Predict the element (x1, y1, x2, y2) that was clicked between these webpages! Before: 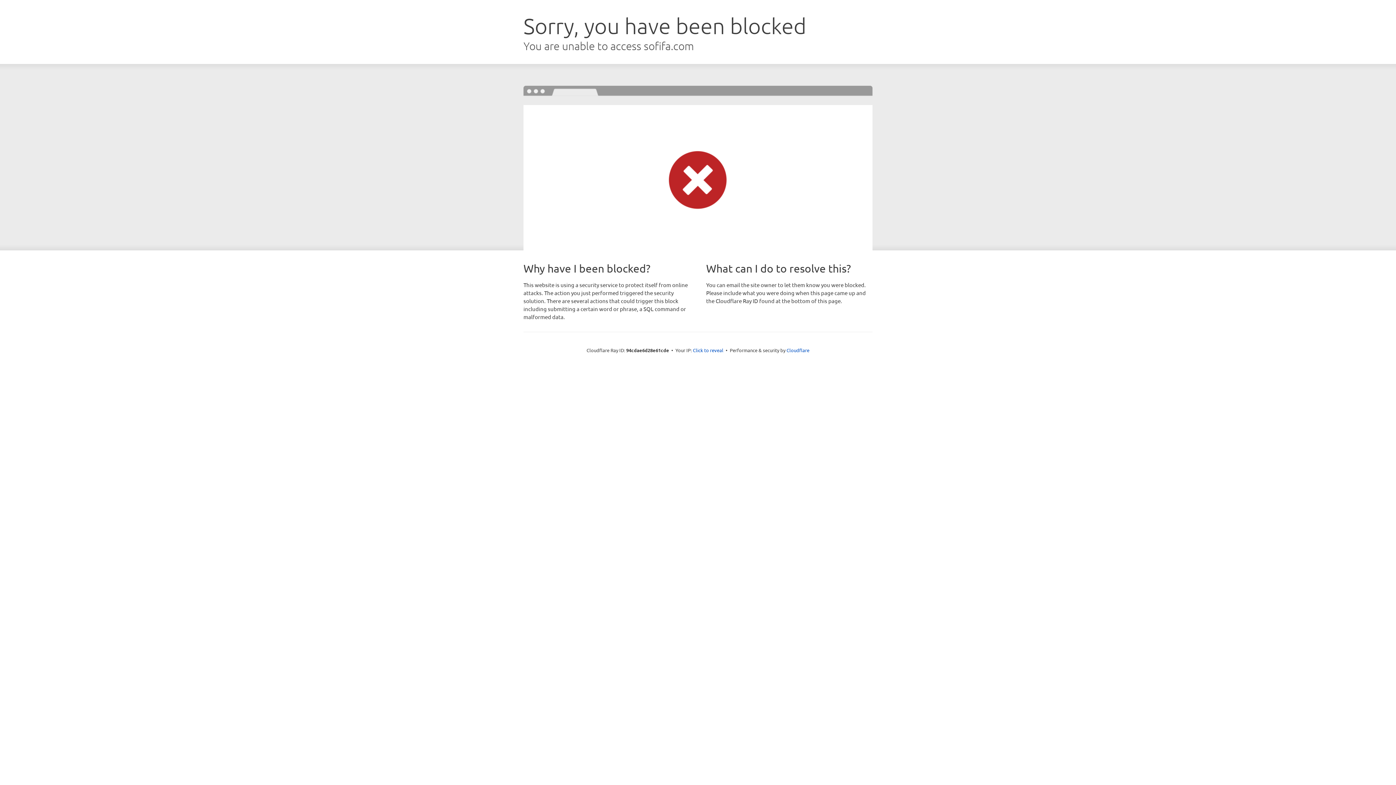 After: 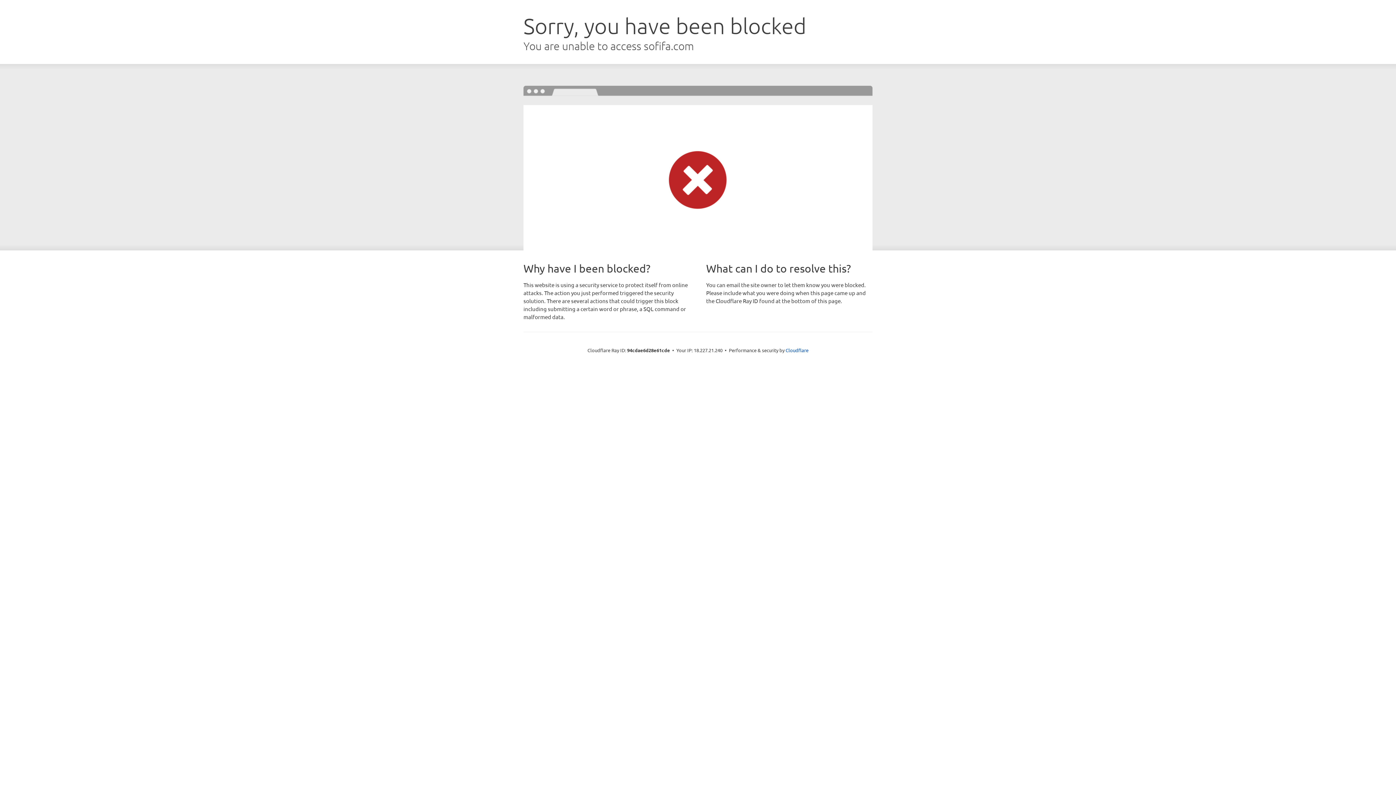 Action: bbox: (693, 346, 723, 353) label: Click to reveal